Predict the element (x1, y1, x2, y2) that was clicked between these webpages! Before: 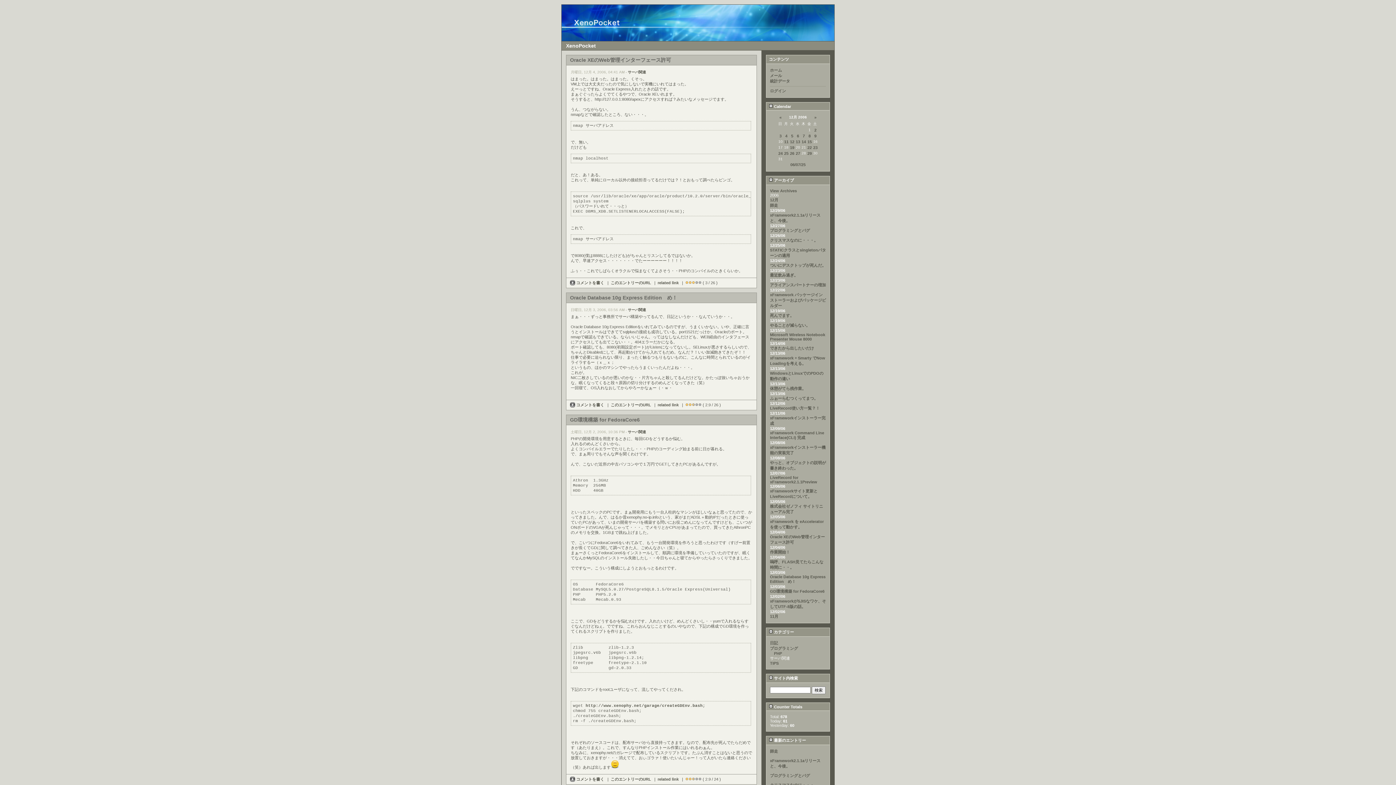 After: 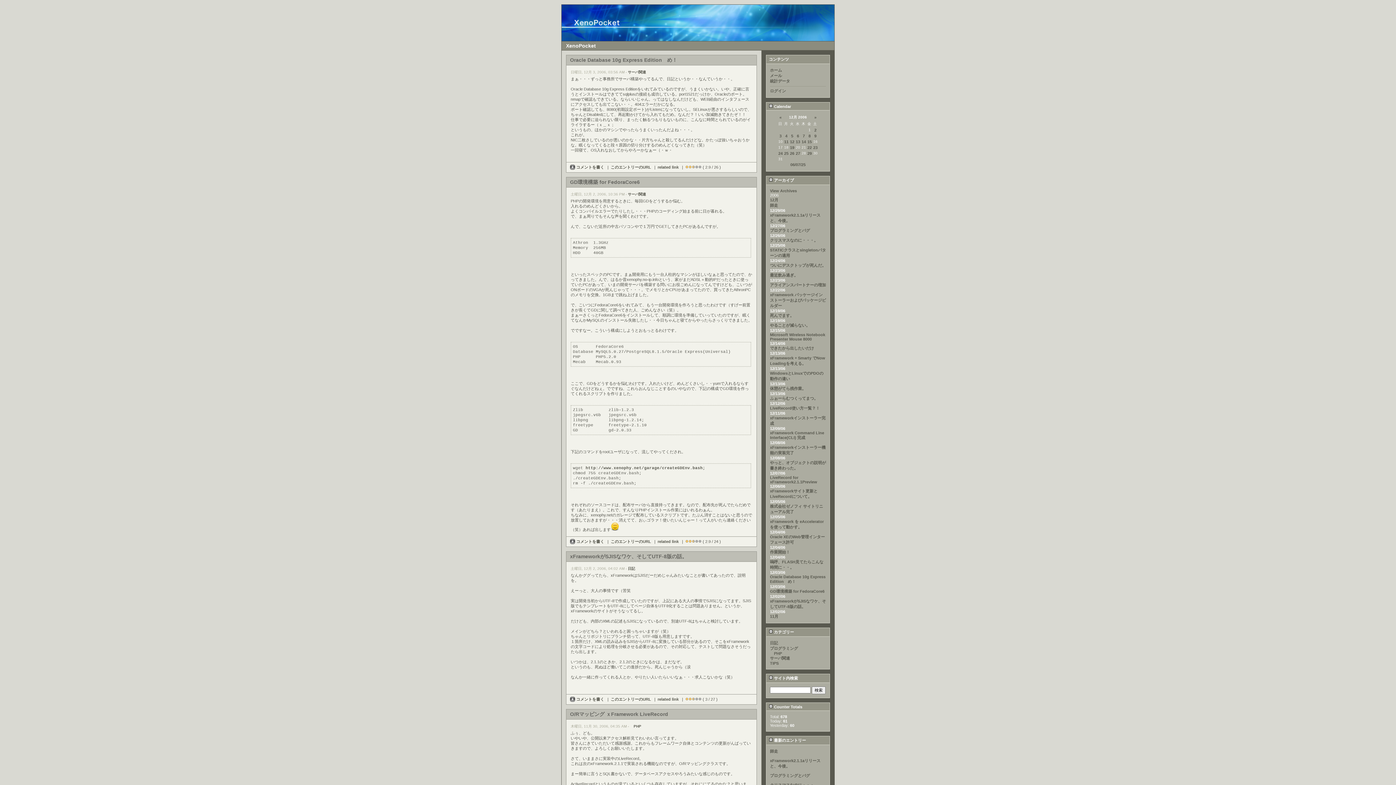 Action: bbox: (610, 402, 651, 407) label: このエントリーのURL